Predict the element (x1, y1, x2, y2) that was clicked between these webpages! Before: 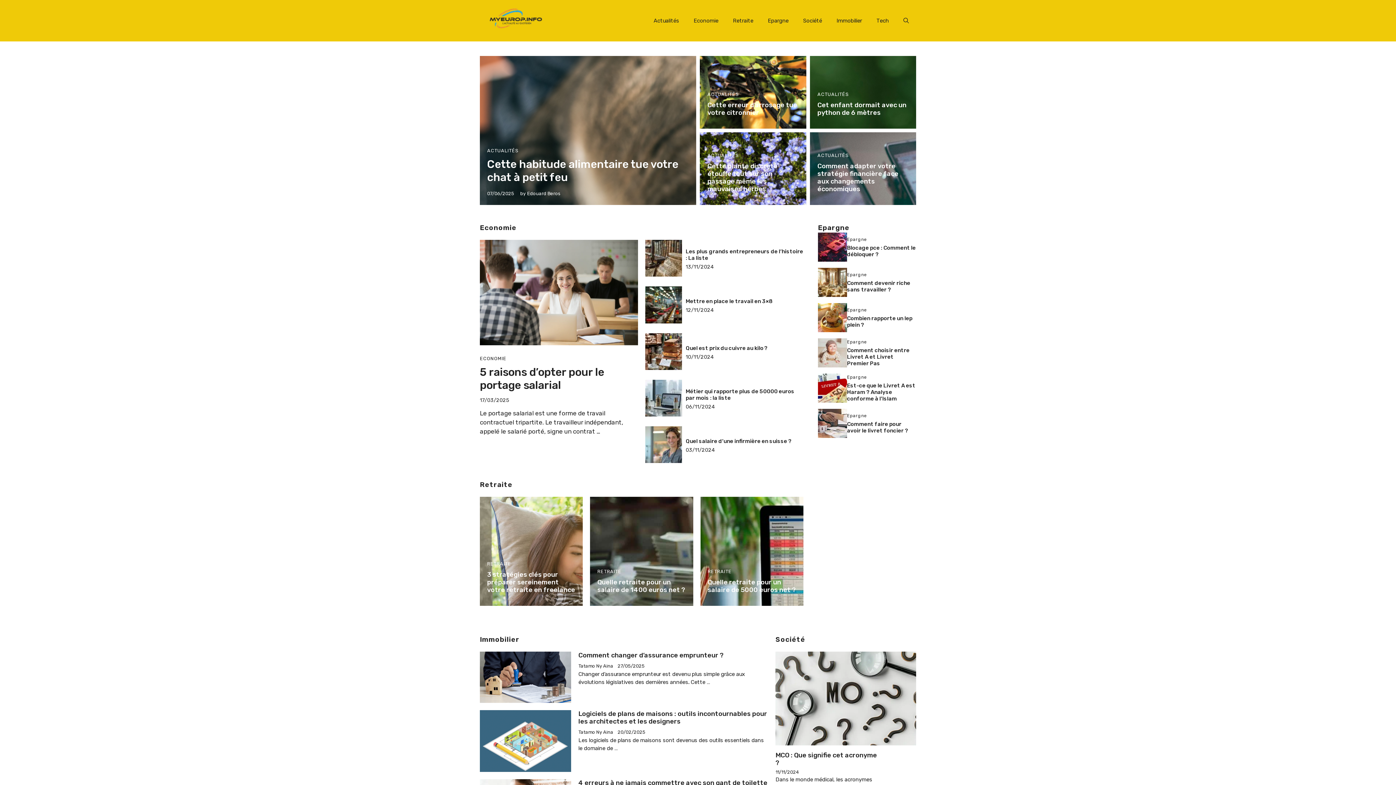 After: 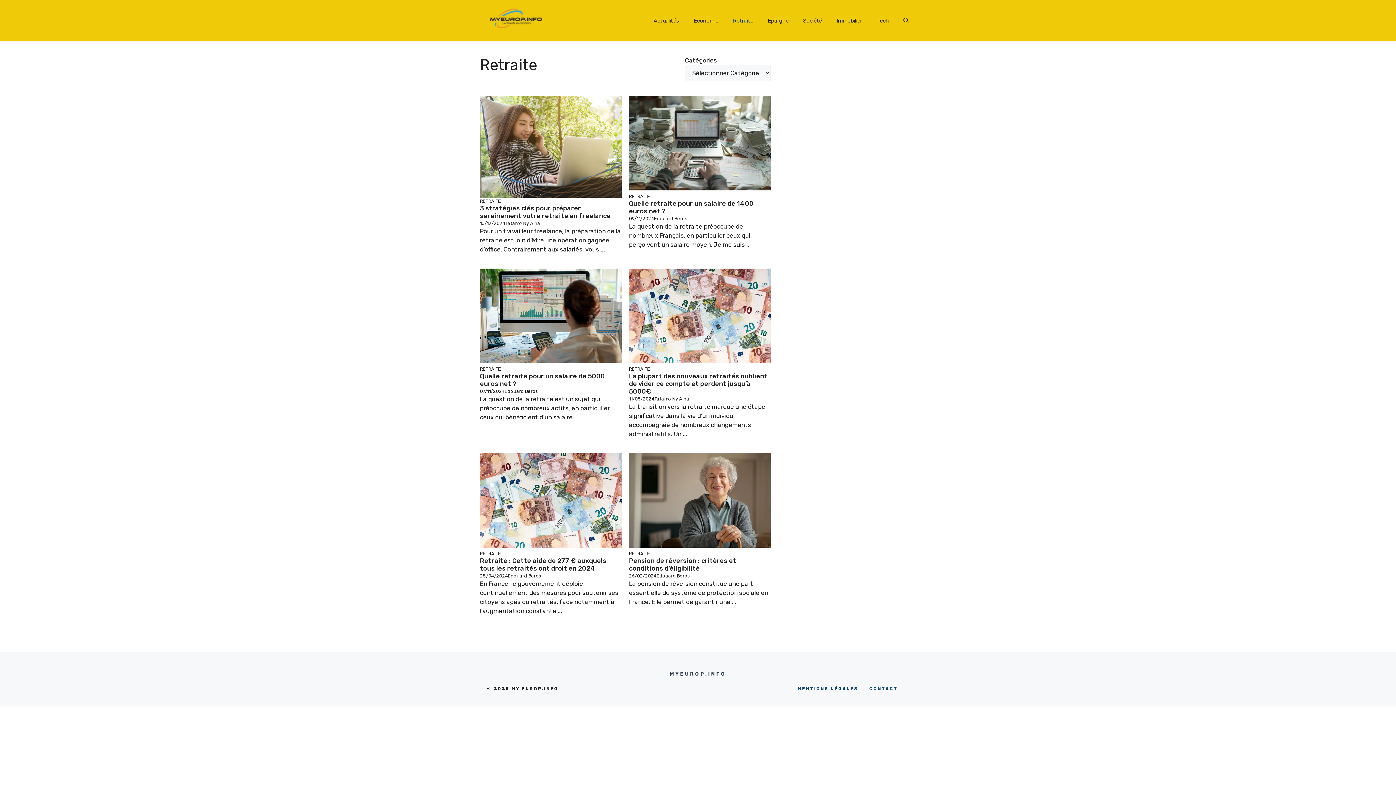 Action: bbox: (597, 569, 621, 574) label: RETRAITE